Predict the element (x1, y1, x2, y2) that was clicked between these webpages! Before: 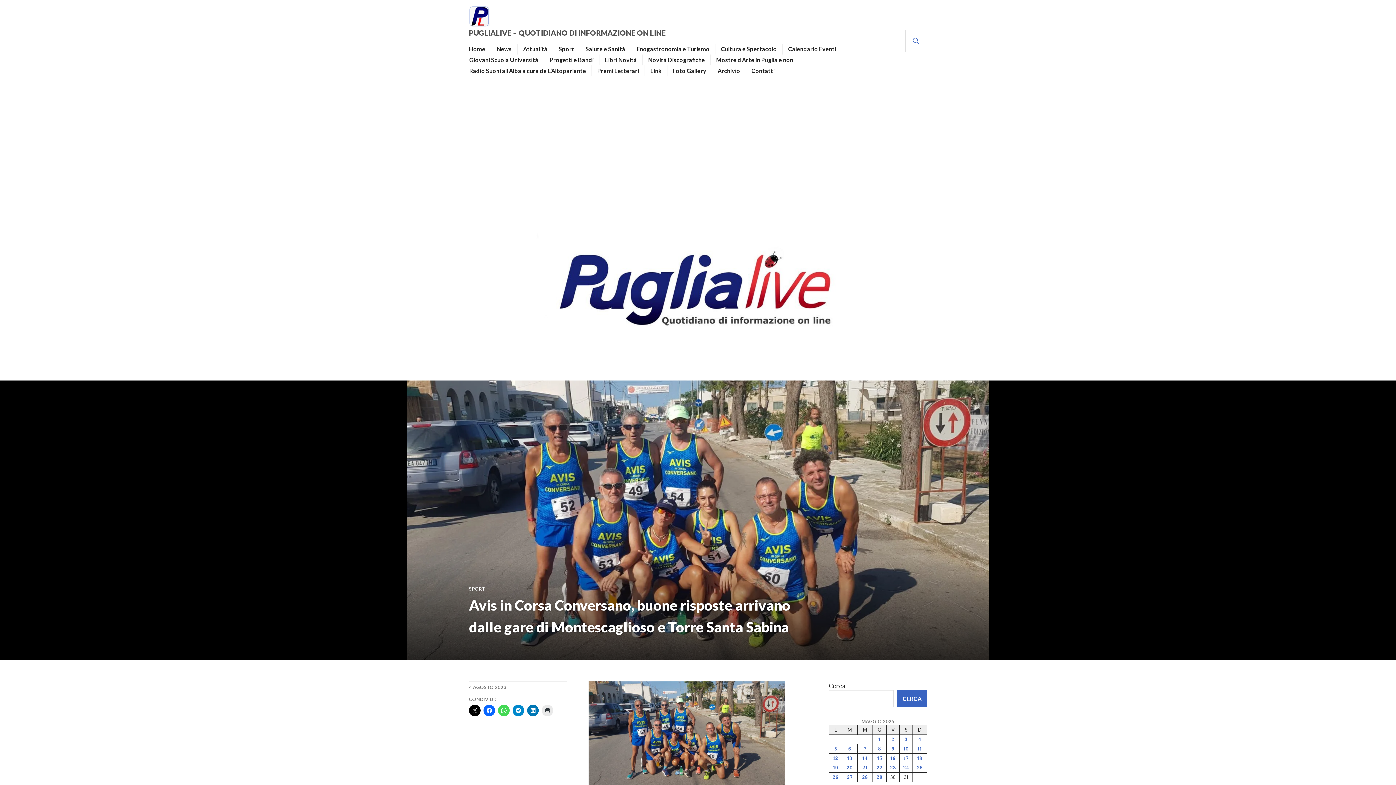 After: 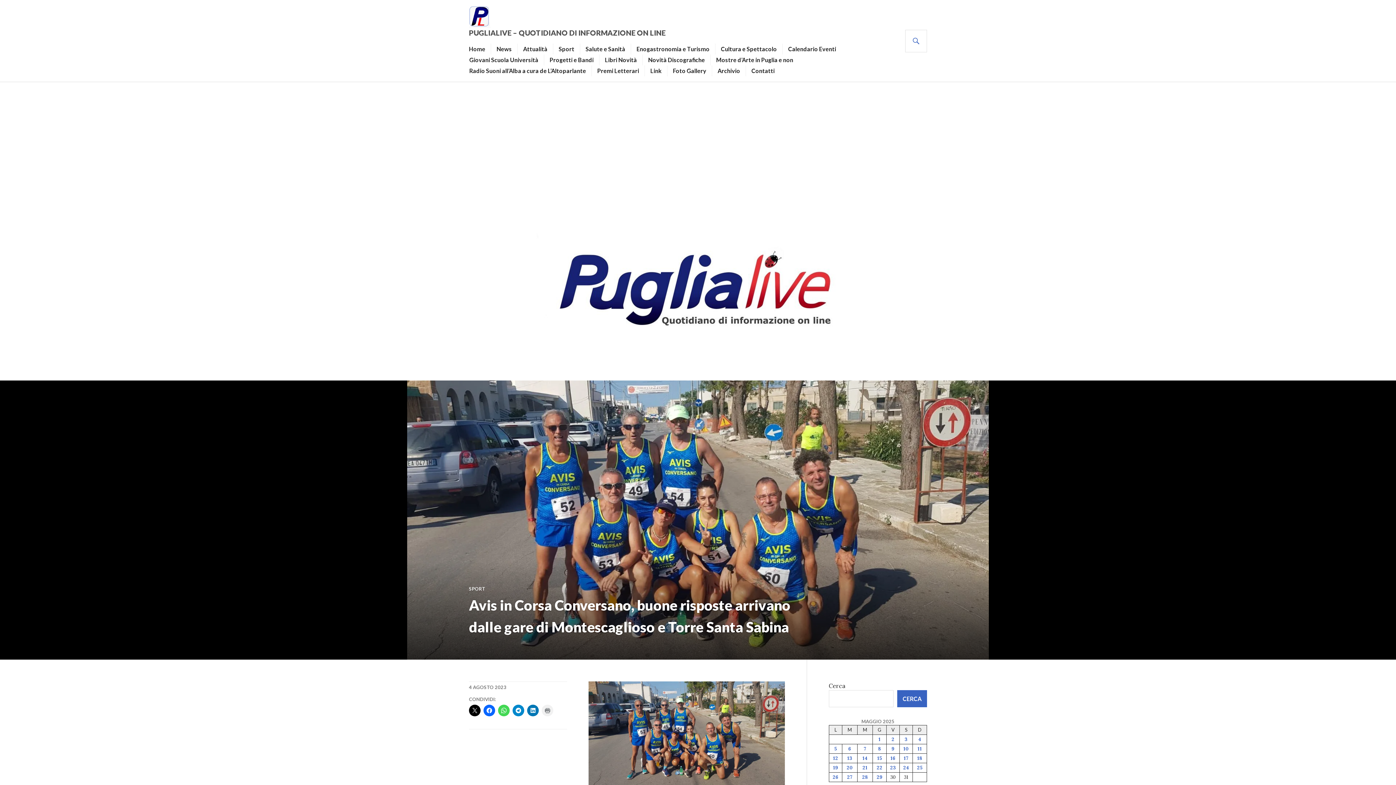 Action: bbox: (541, 705, 553, 716)